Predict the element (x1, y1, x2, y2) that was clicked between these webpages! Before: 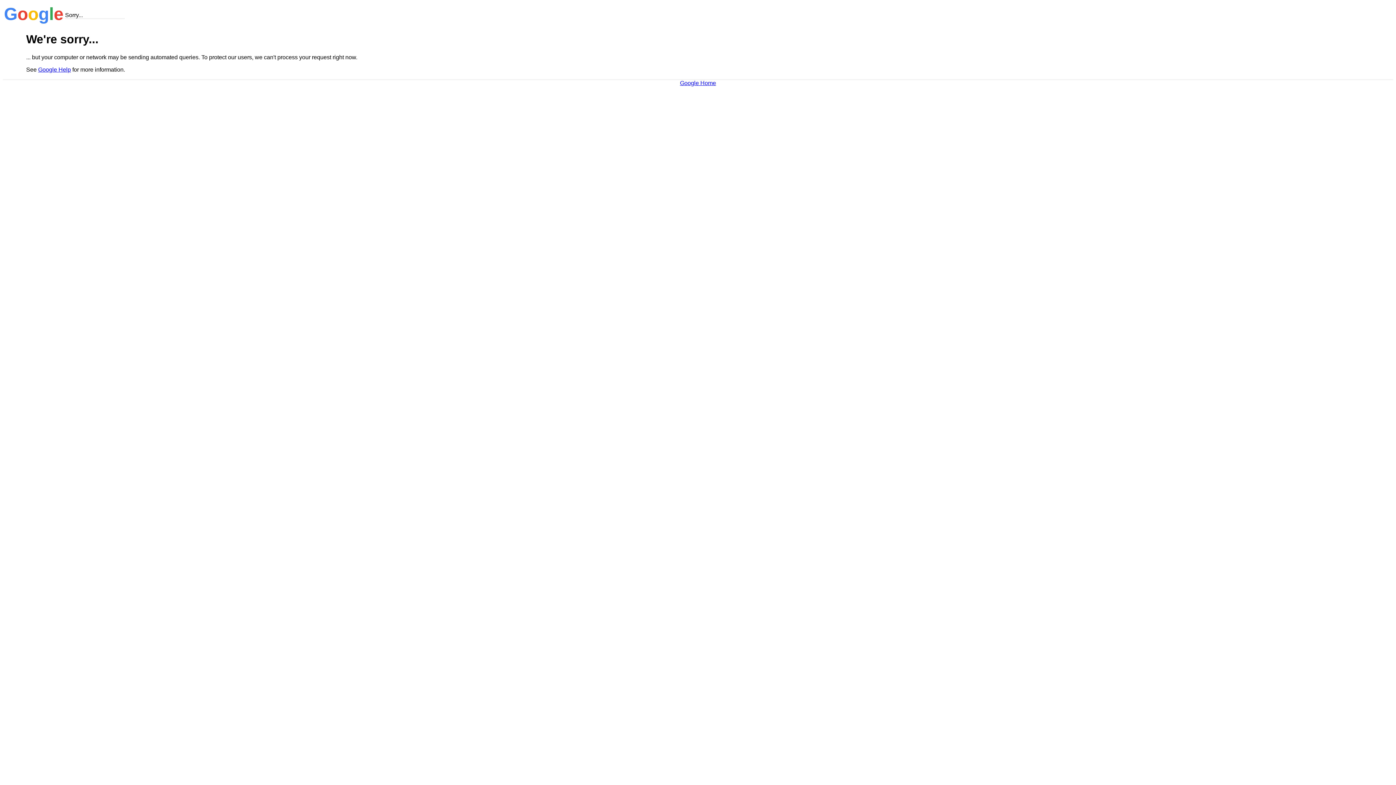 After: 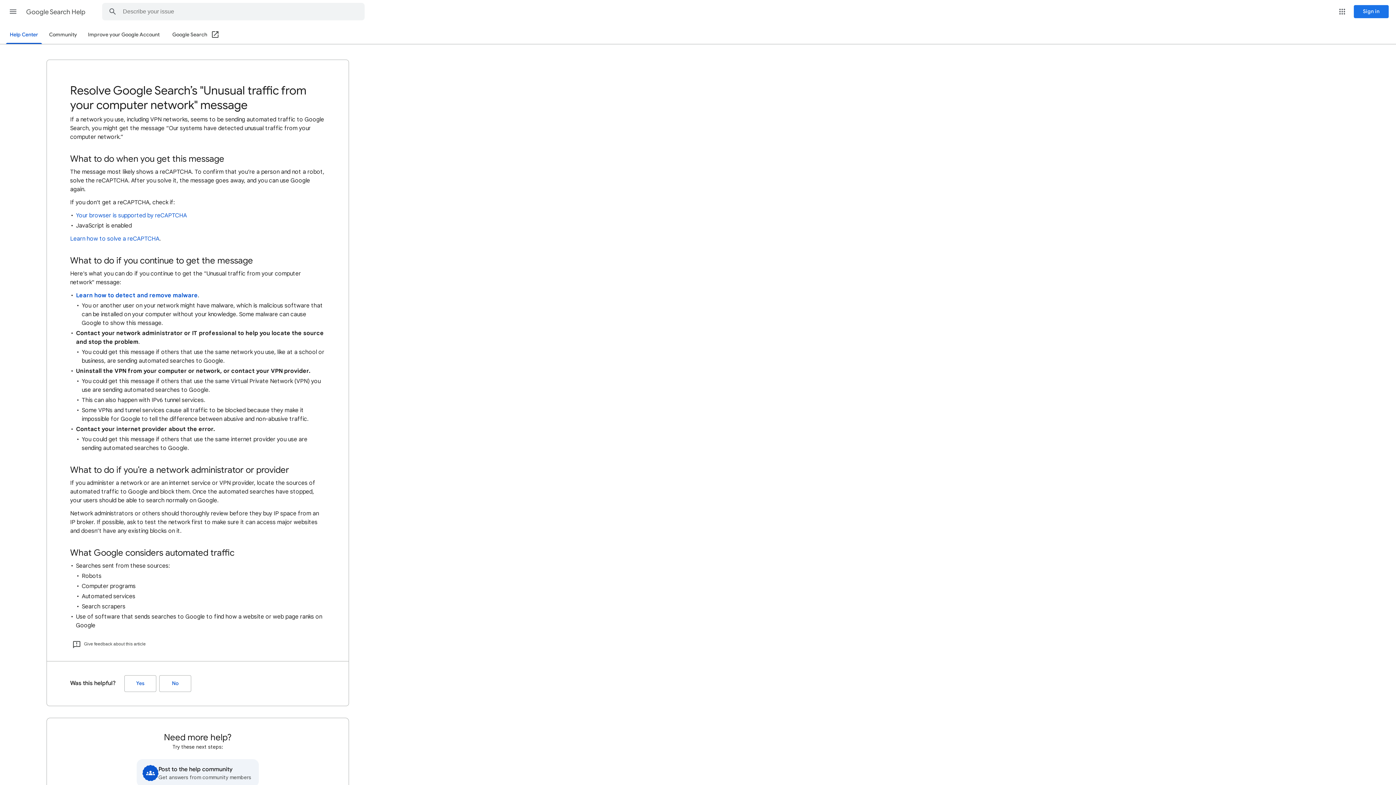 Action: bbox: (38, 66, 70, 72) label: Google Help